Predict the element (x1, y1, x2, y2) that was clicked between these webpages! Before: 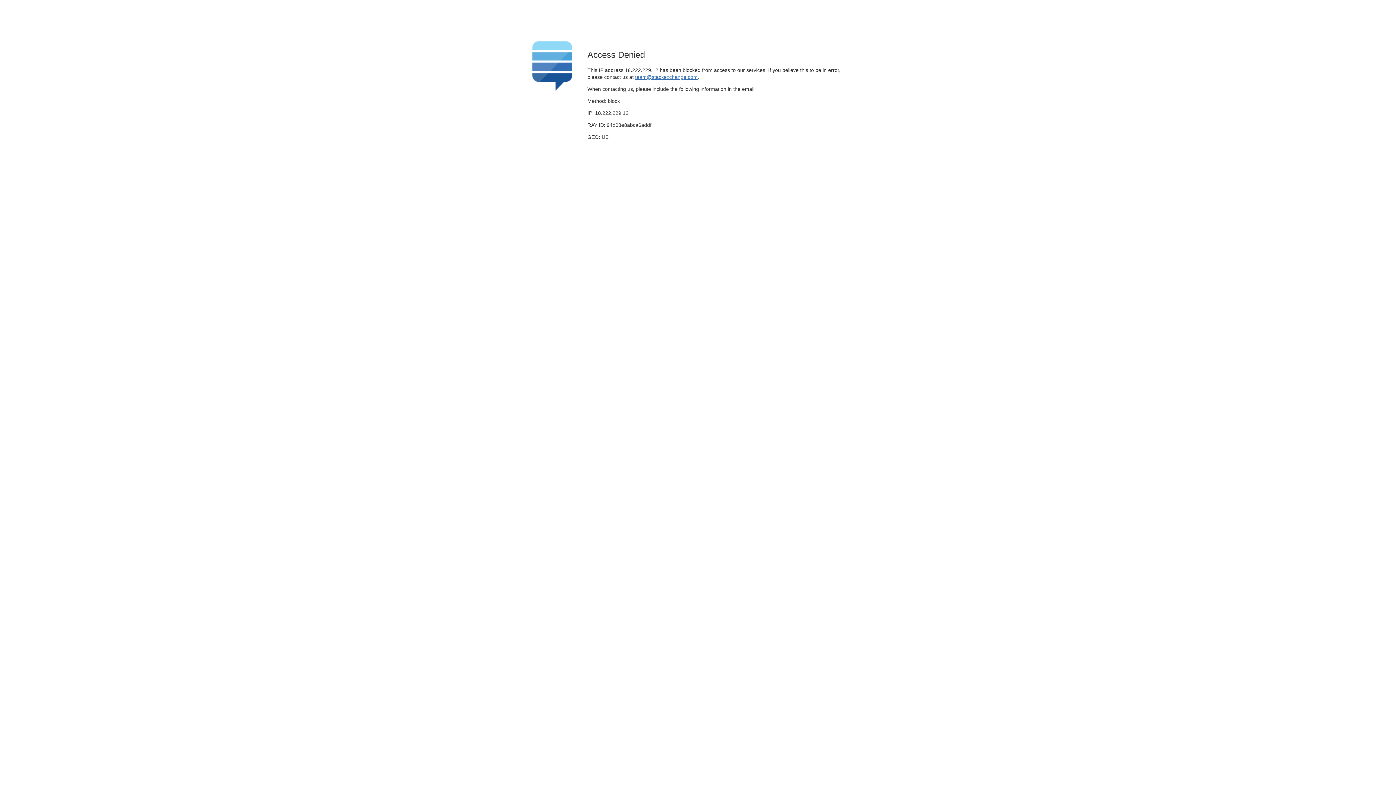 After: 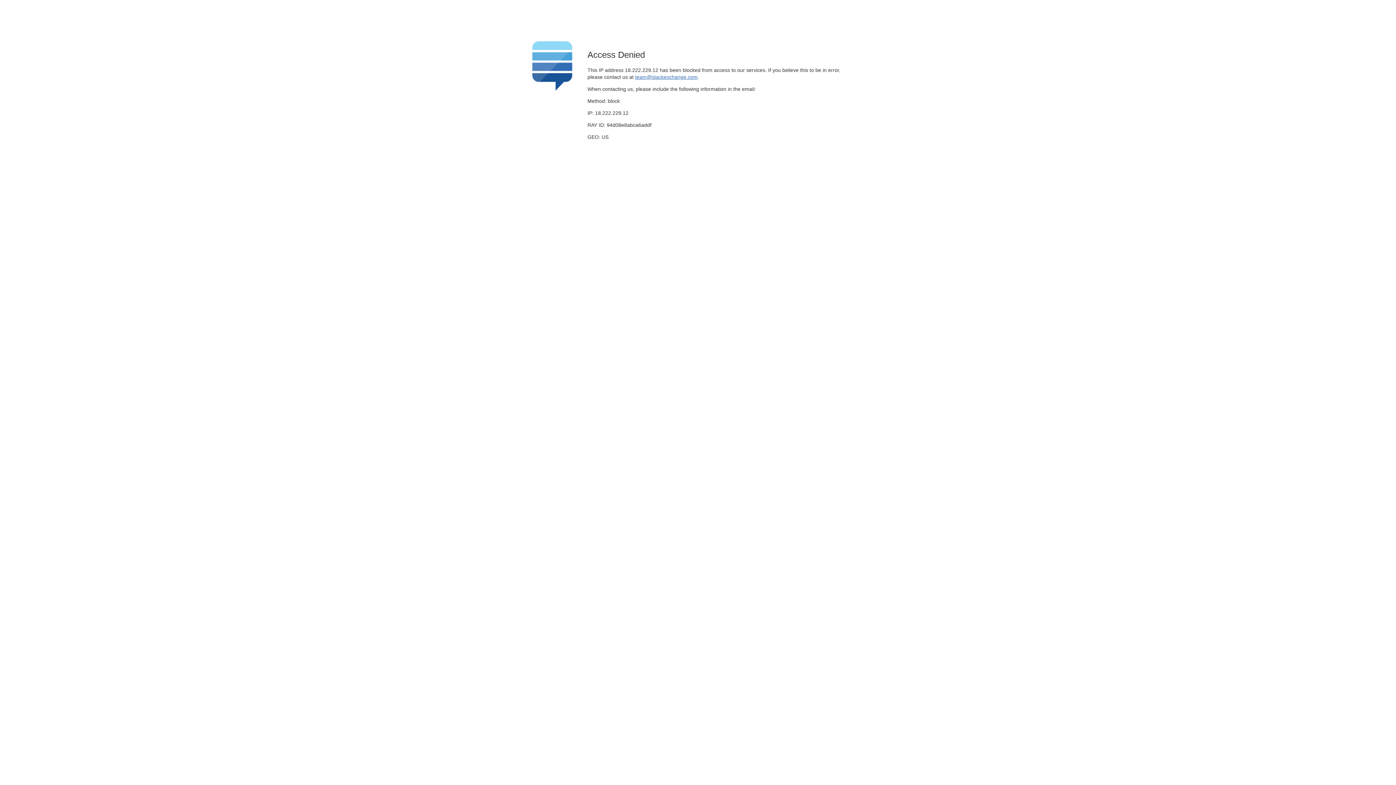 Action: bbox: (635, 74, 697, 79) label: team@stackexchange.com